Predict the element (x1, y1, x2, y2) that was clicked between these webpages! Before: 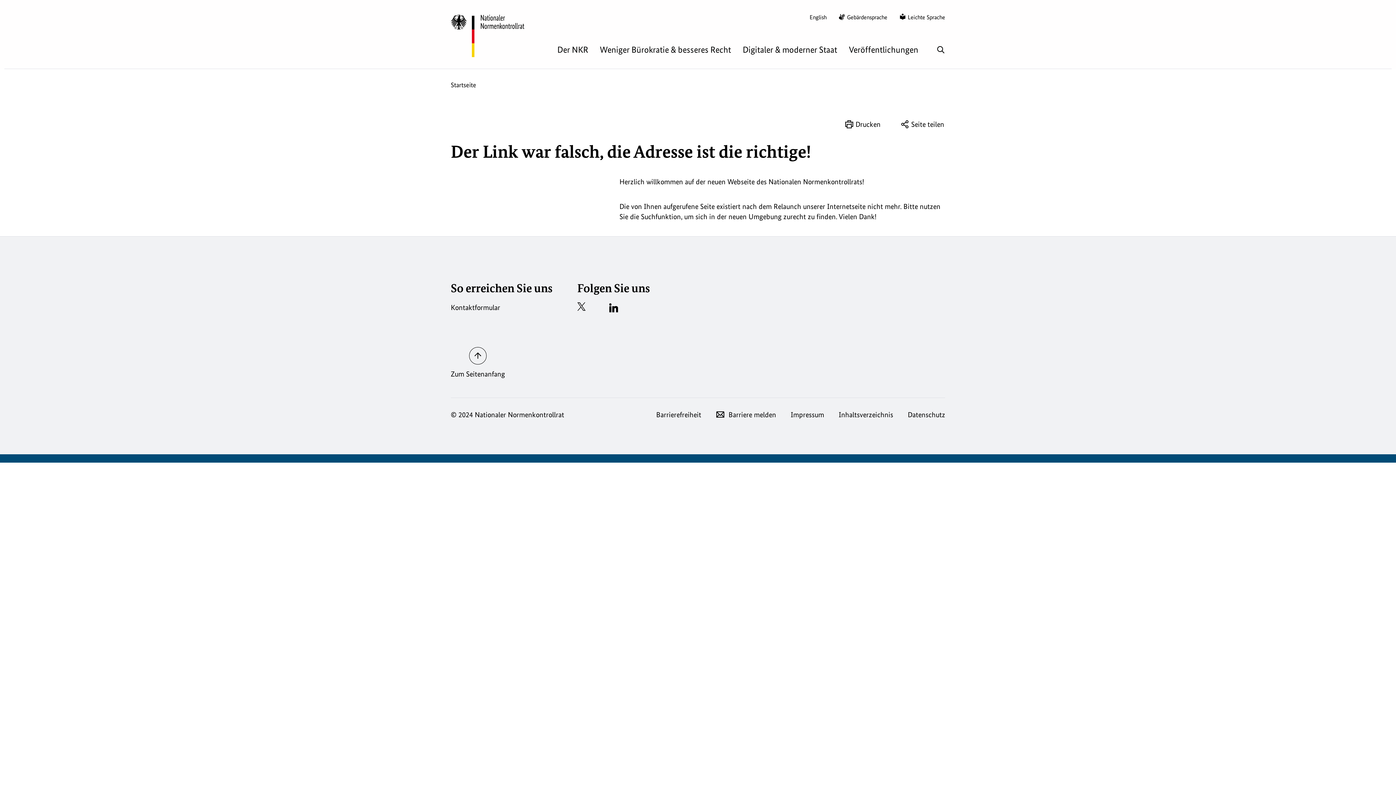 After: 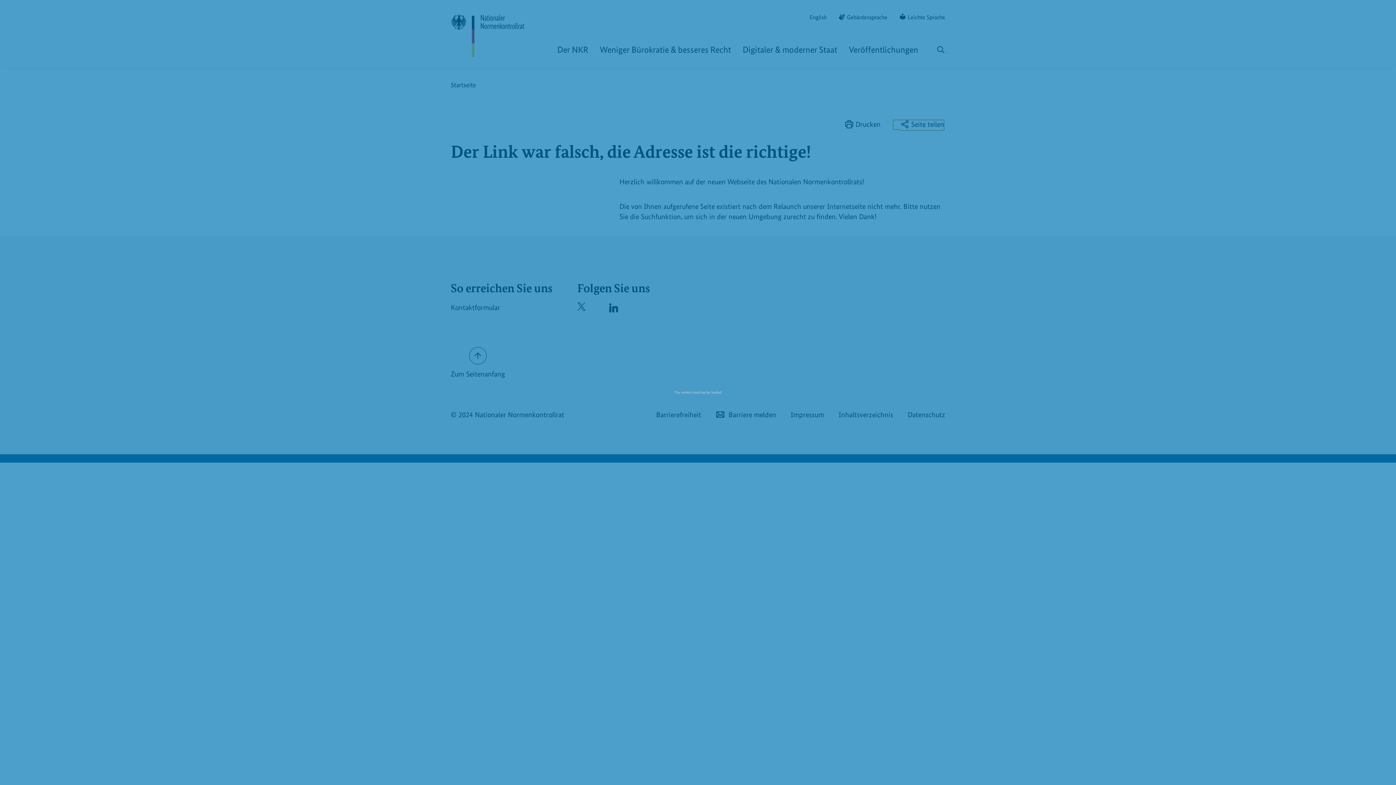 Action: label: Seite teilen bbox: (893, 120, 944, 129)